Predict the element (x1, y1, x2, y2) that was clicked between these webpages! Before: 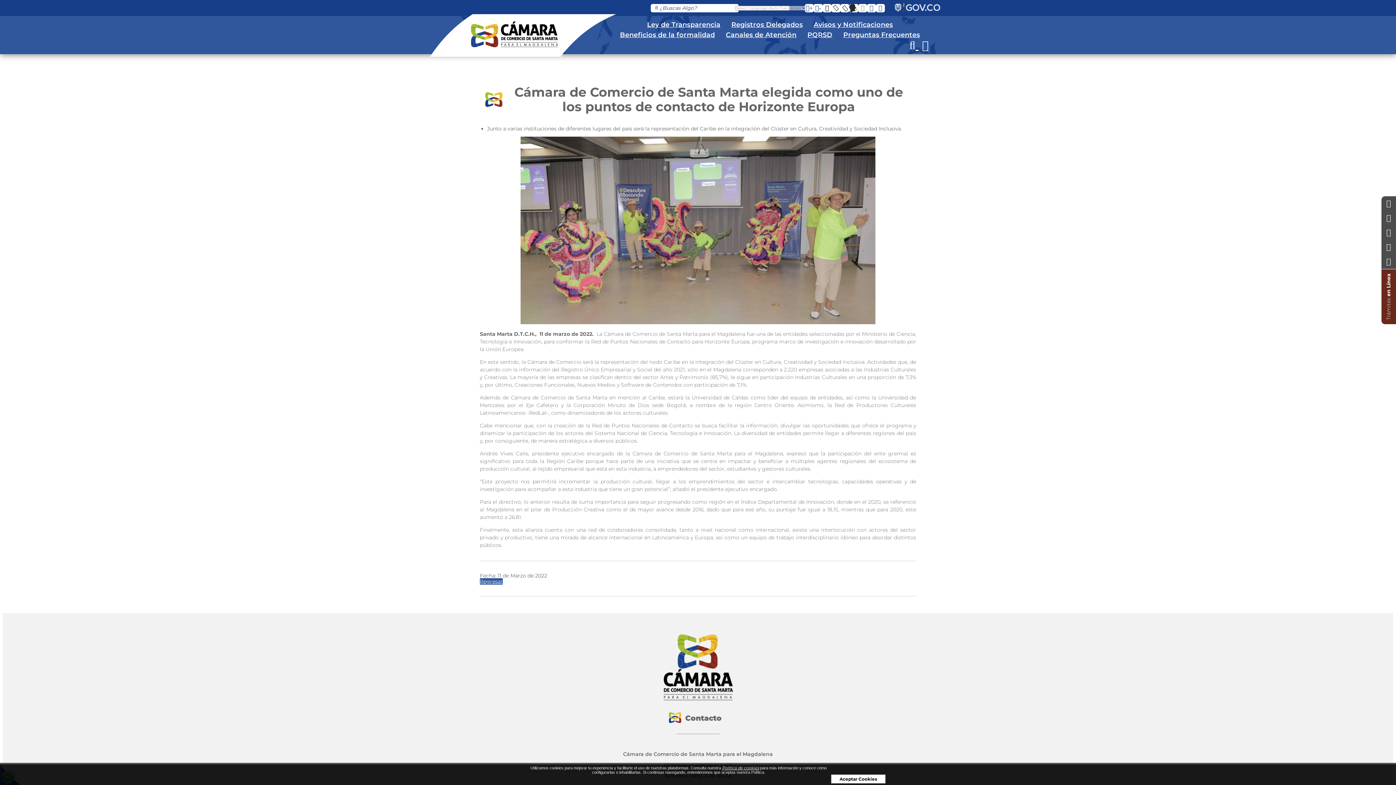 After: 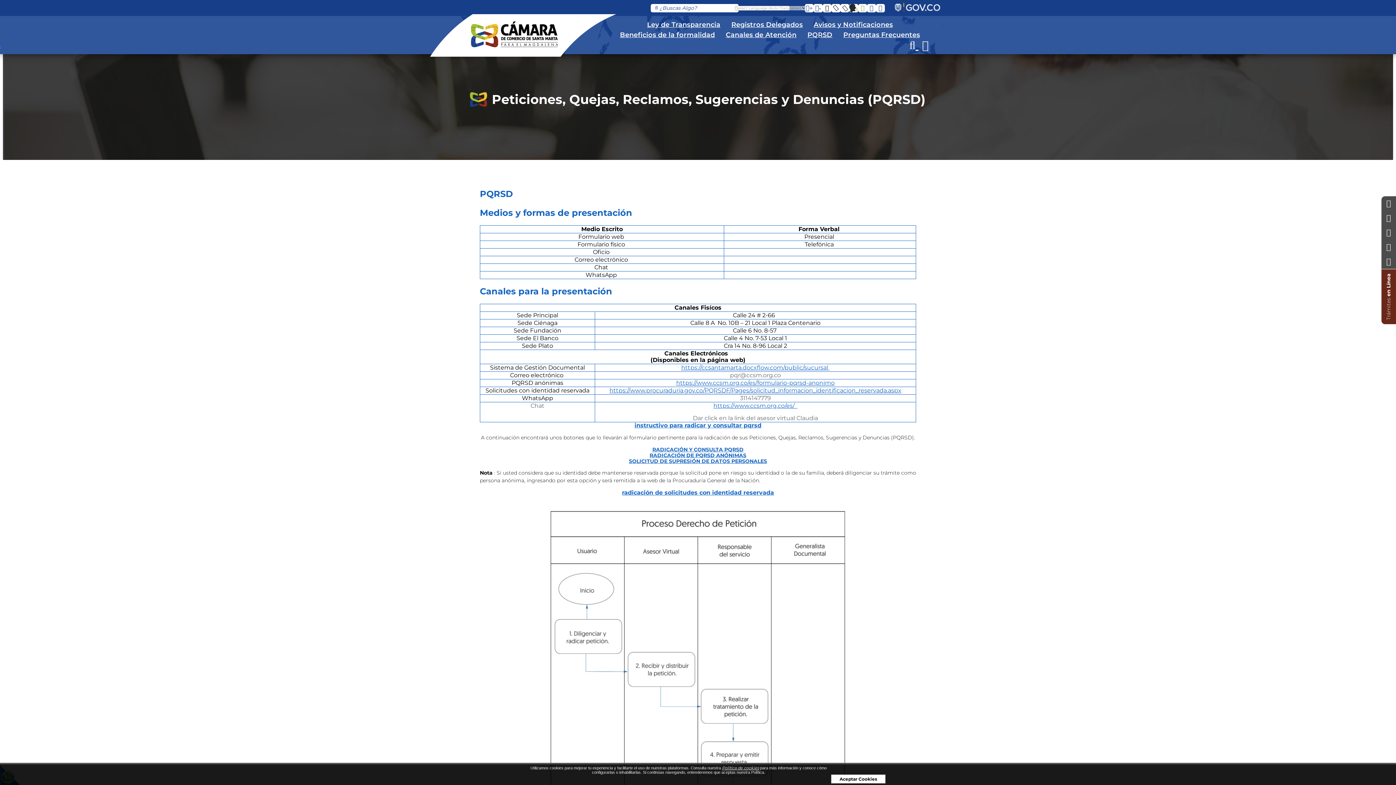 Action: label: PQRSD bbox: (802, 29, 838, 39)